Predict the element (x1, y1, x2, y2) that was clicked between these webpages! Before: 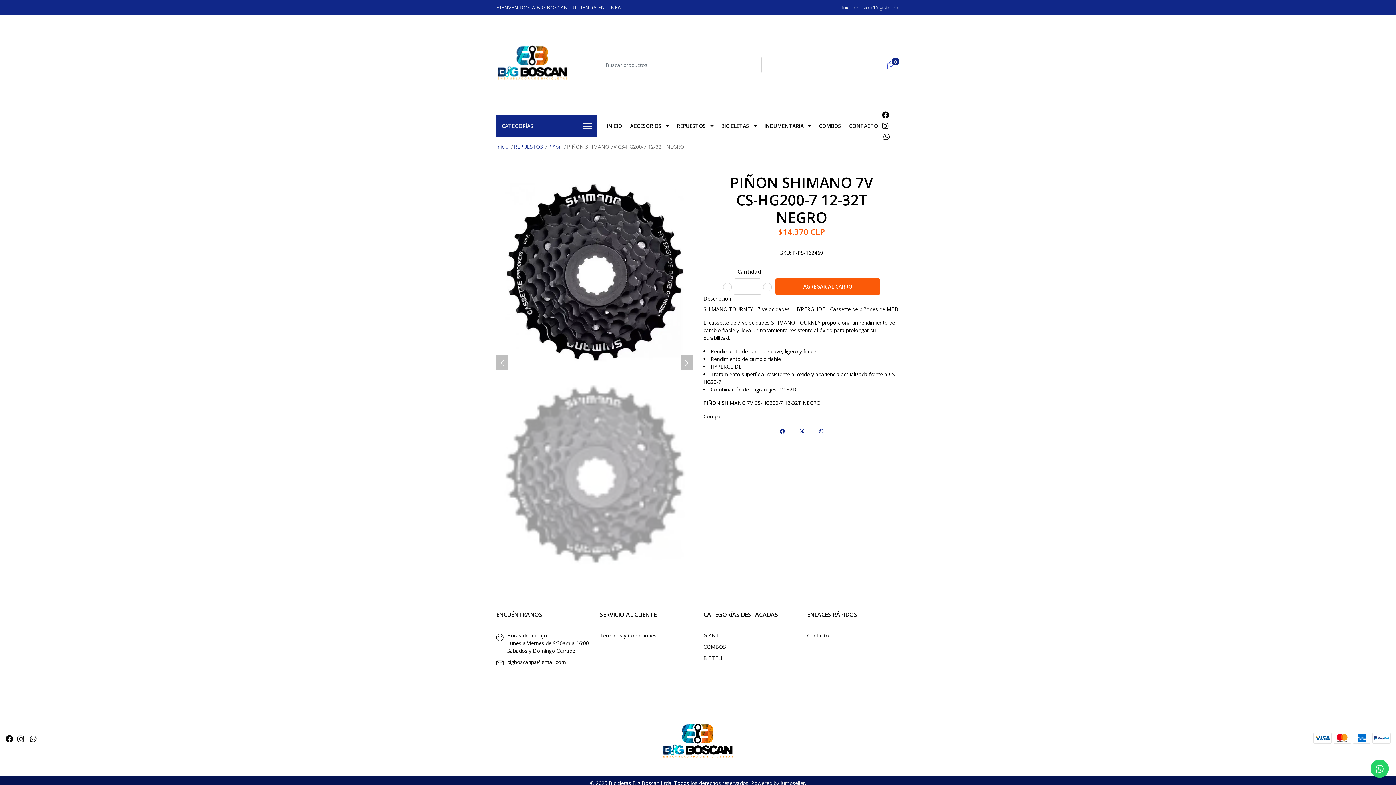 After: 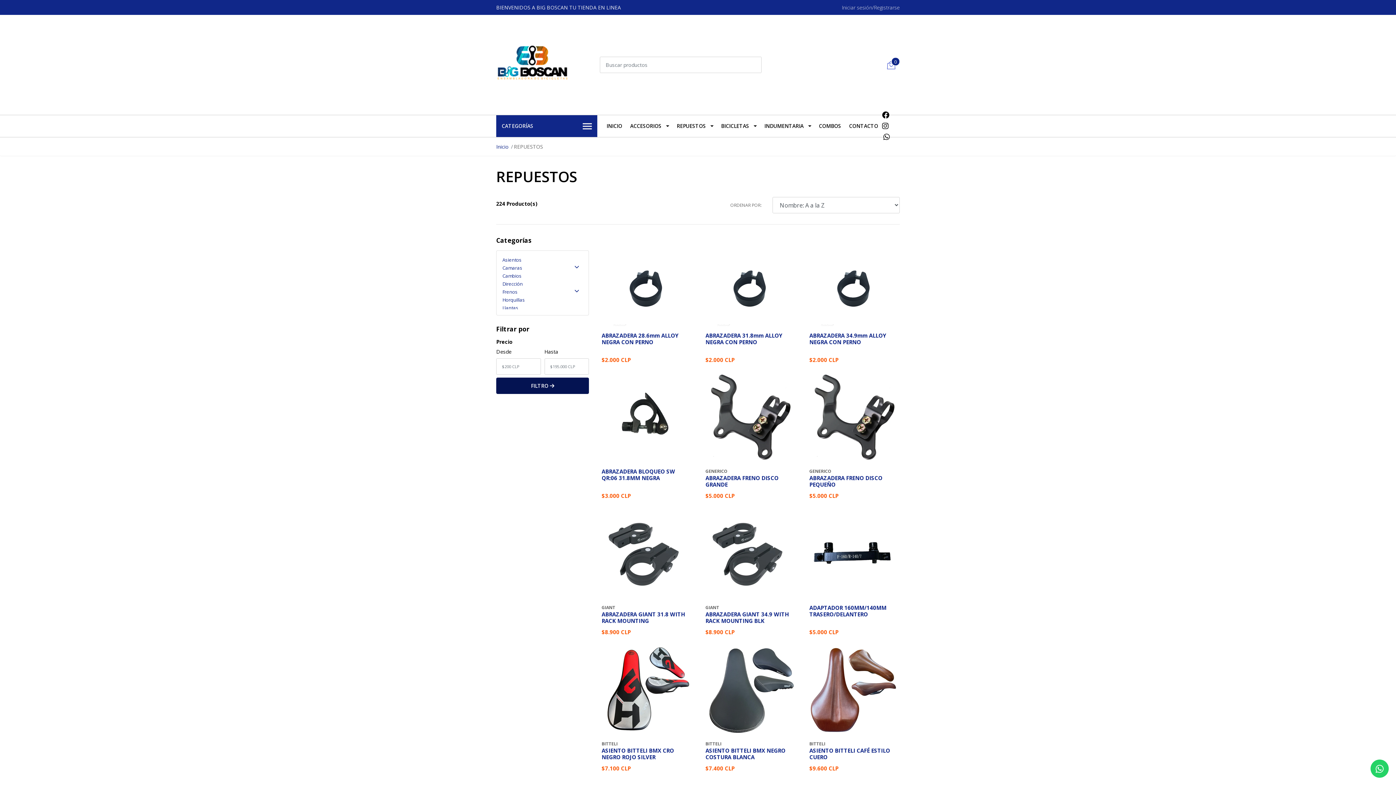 Action: label: REPUESTOS bbox: (514, 143, 543, 150)